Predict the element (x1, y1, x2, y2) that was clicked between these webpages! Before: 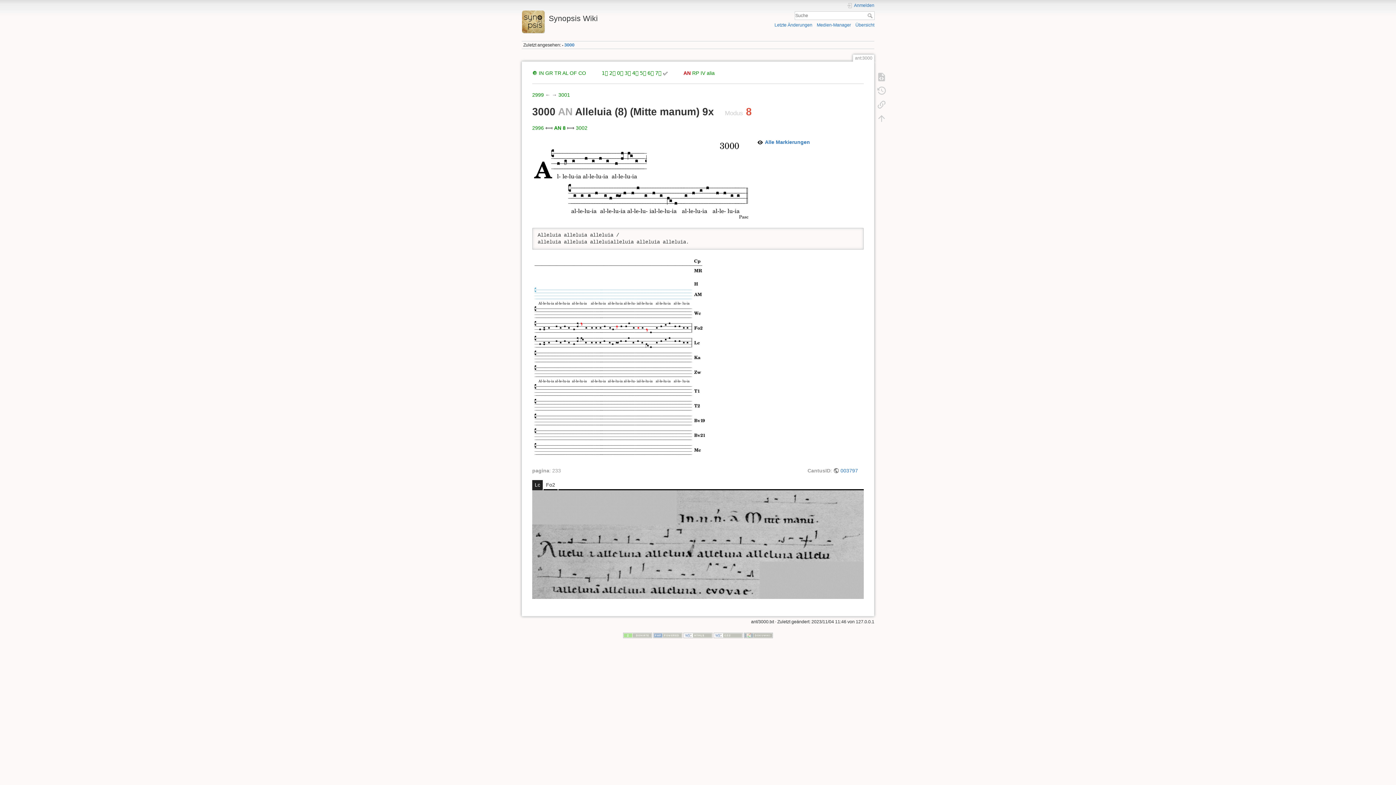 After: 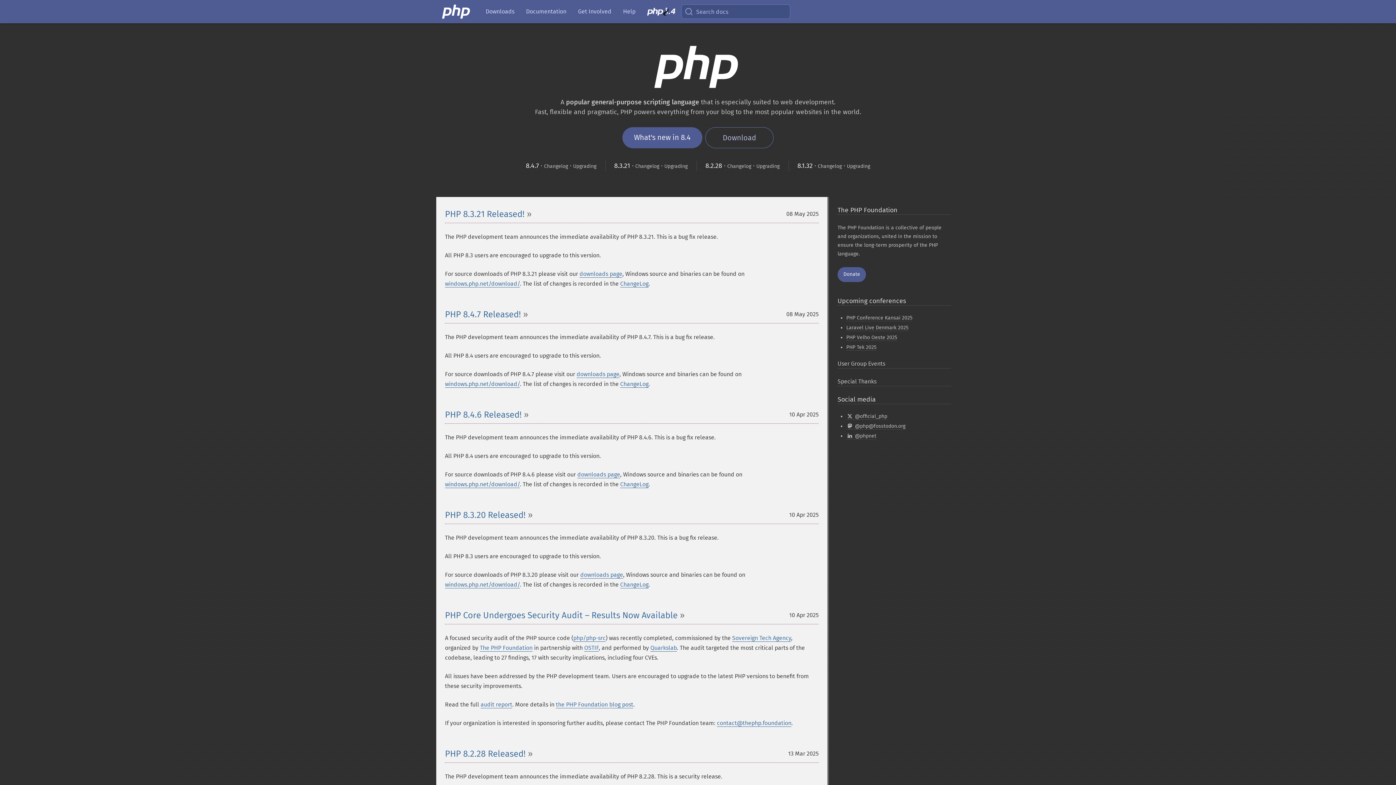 Action: bbox: (653, 632, 682, 638)